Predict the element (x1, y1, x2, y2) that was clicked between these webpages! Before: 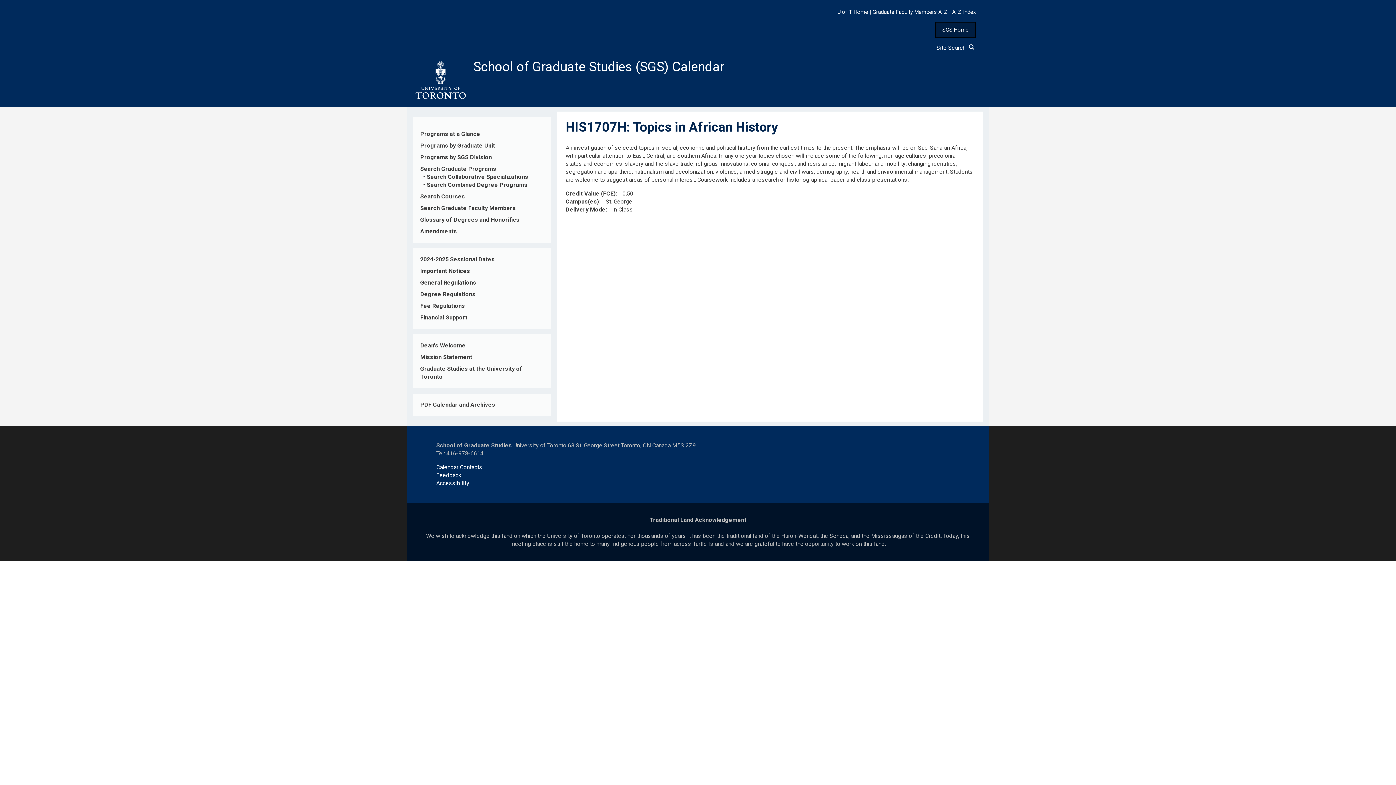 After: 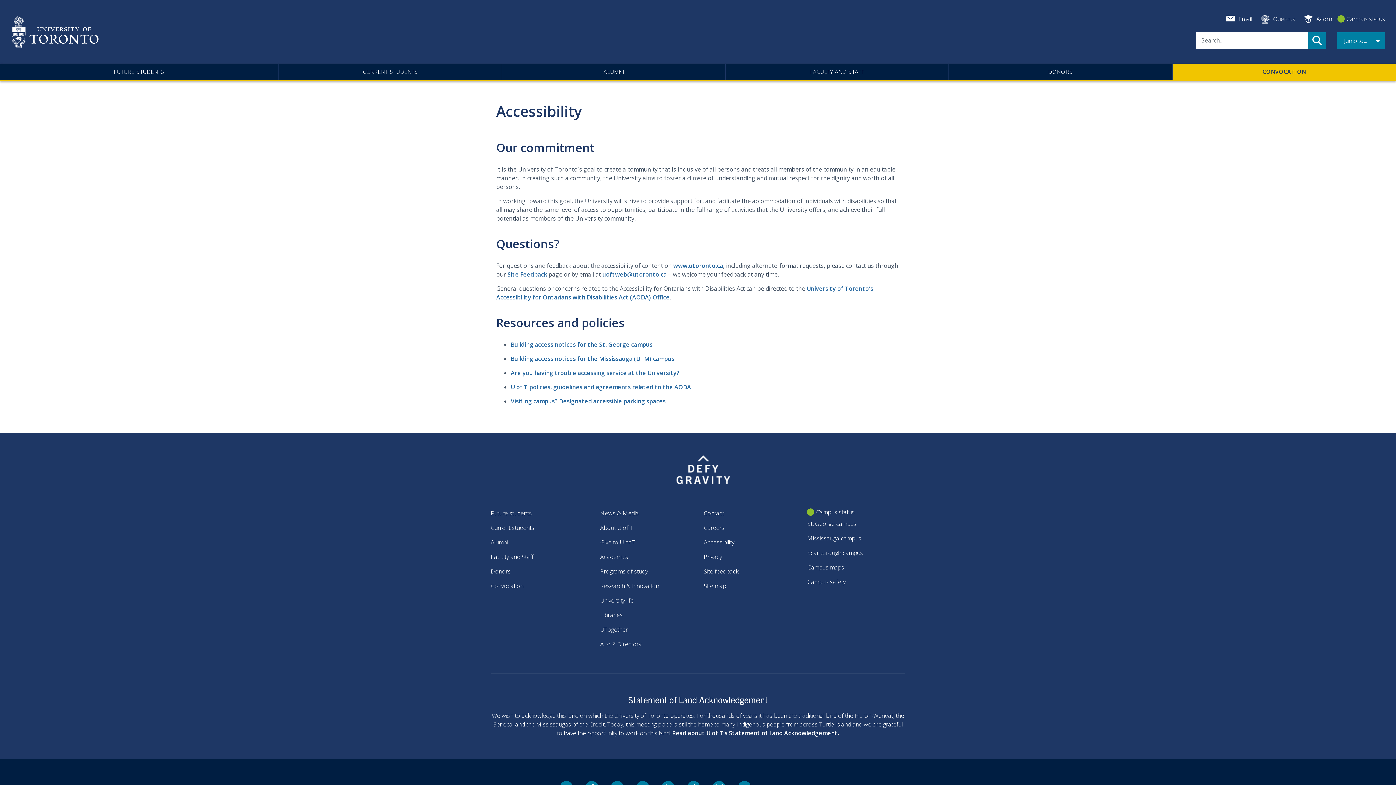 Action: bbox: (436, 480, 469, 486) label: Accessibility